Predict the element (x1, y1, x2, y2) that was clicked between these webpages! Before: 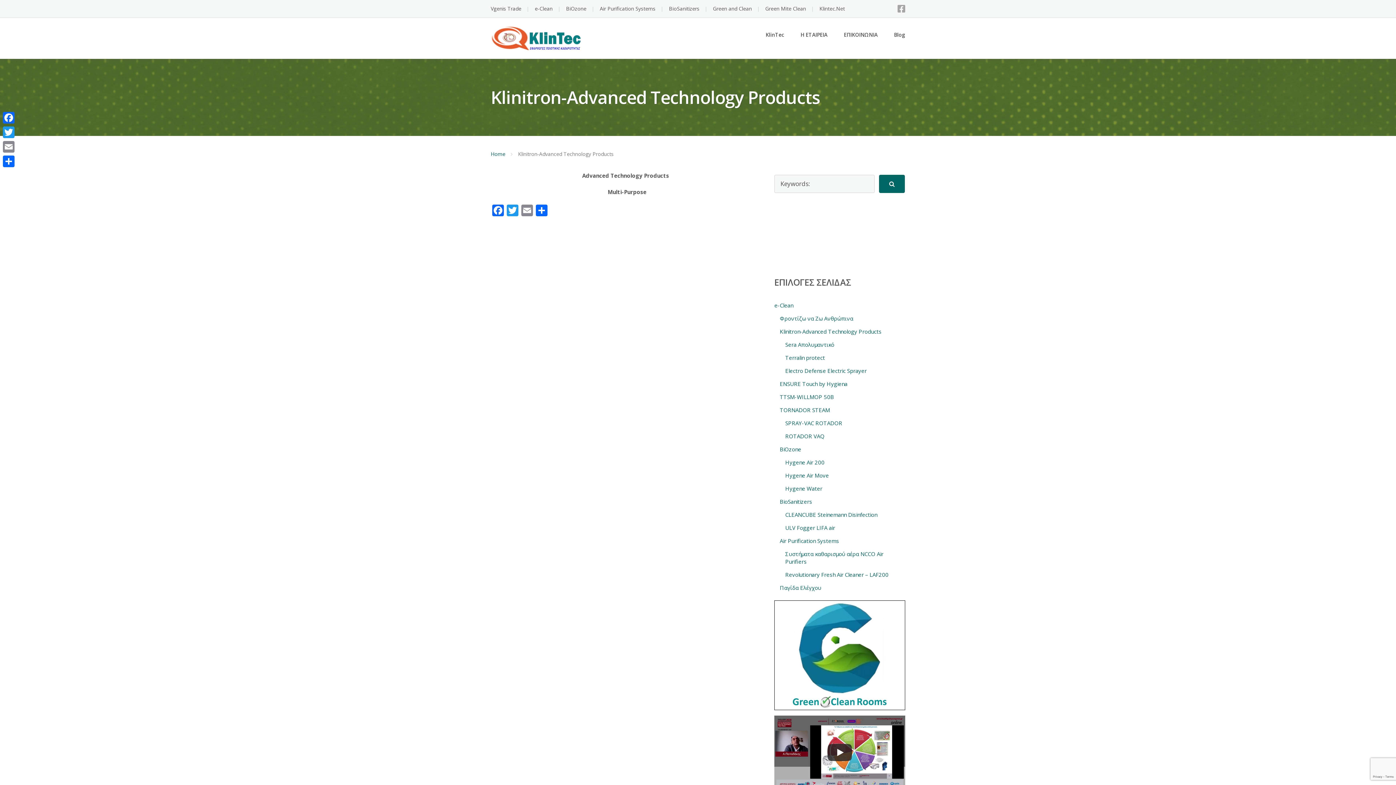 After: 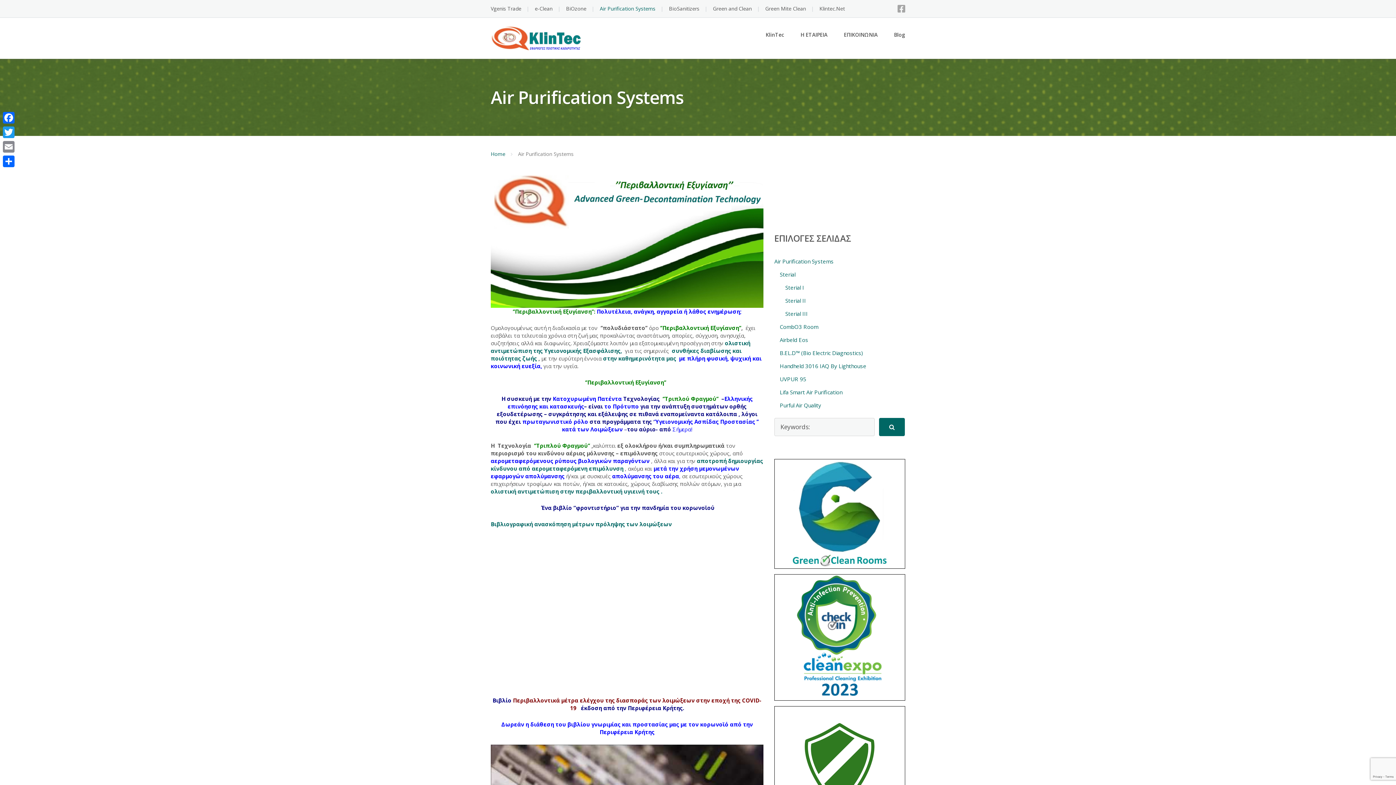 Action: bbox: (600, 5, 655, 12) label: Air Purification Systems